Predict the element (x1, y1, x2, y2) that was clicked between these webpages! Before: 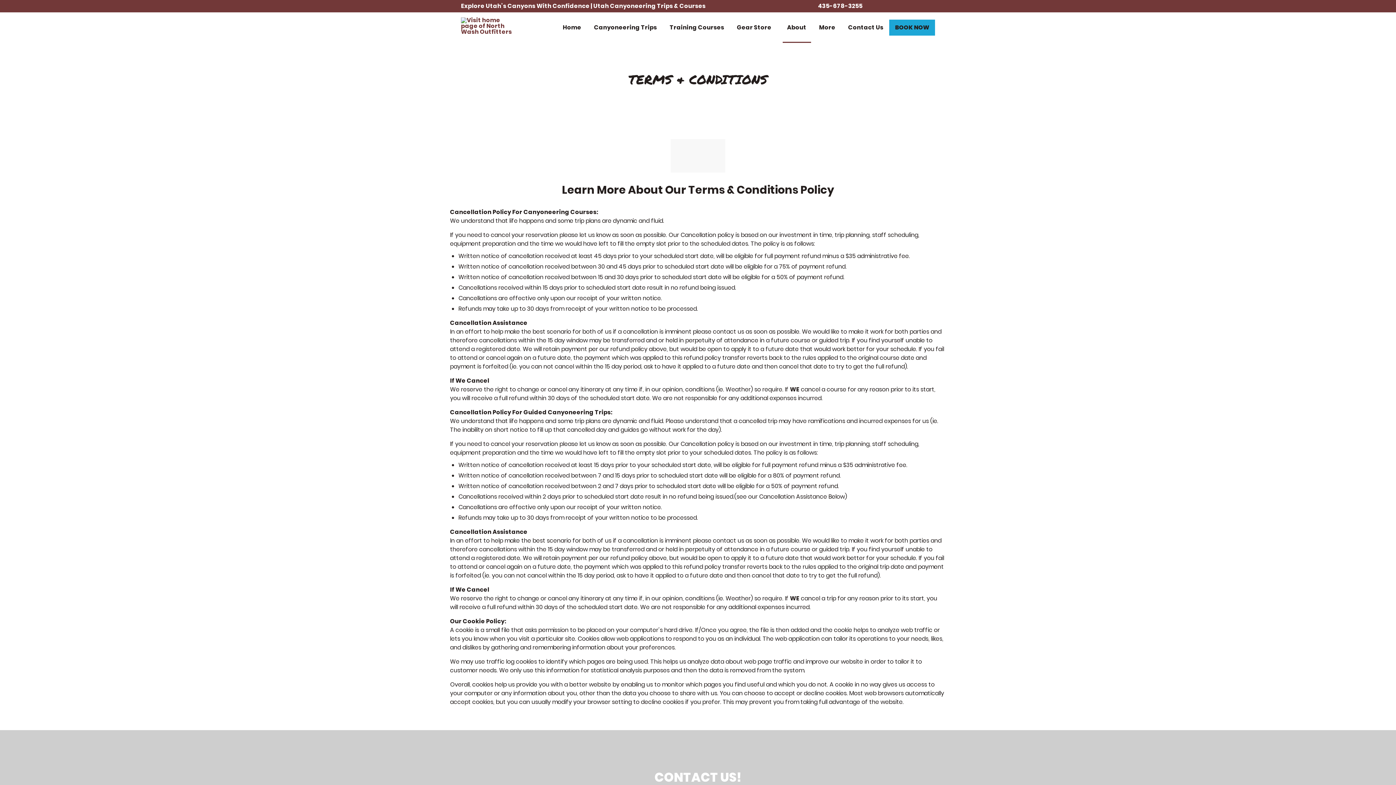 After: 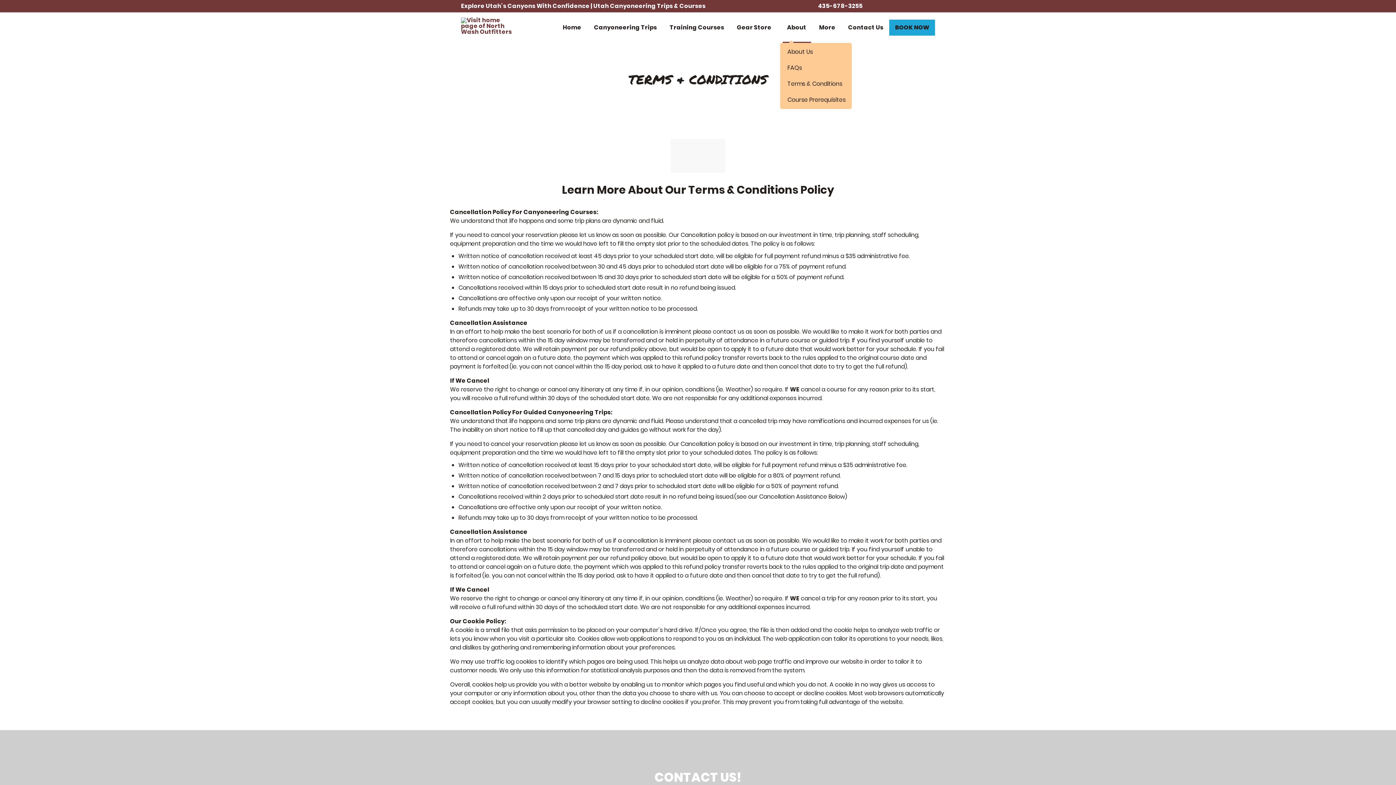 Action: label: About bbox: (781, 12, 812, 42)